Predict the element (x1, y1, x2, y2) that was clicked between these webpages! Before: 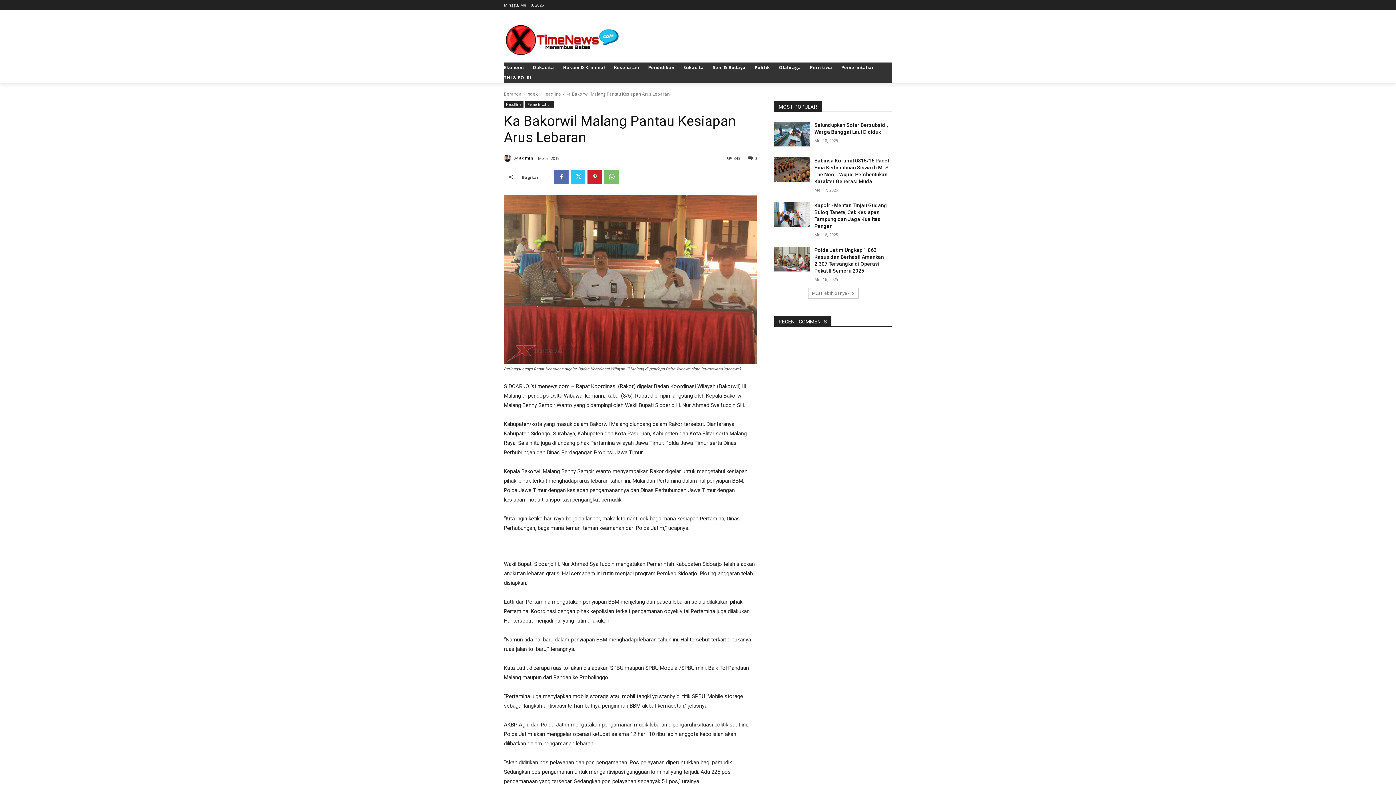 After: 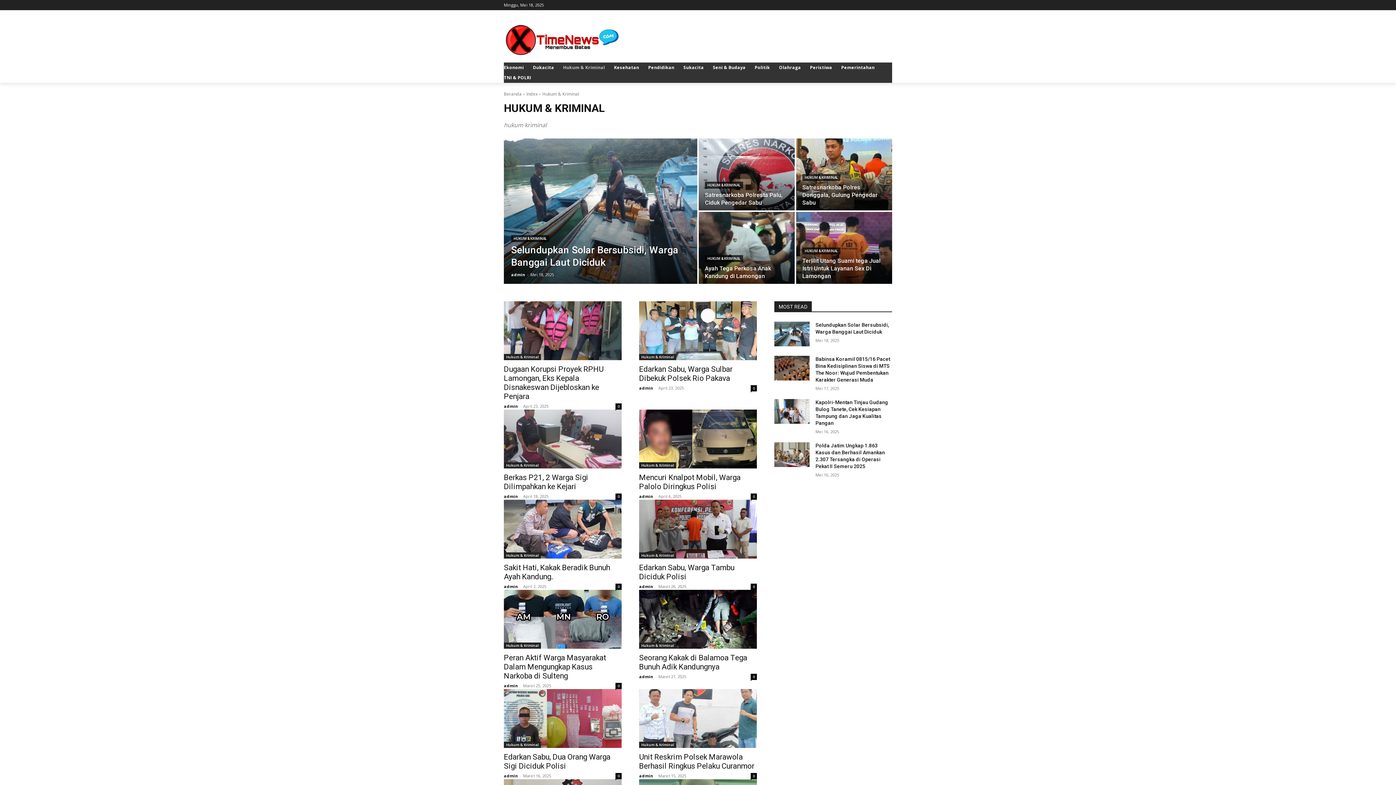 Action: bbox: (563, 62, 605, 72) label: Hukum & Kriminal